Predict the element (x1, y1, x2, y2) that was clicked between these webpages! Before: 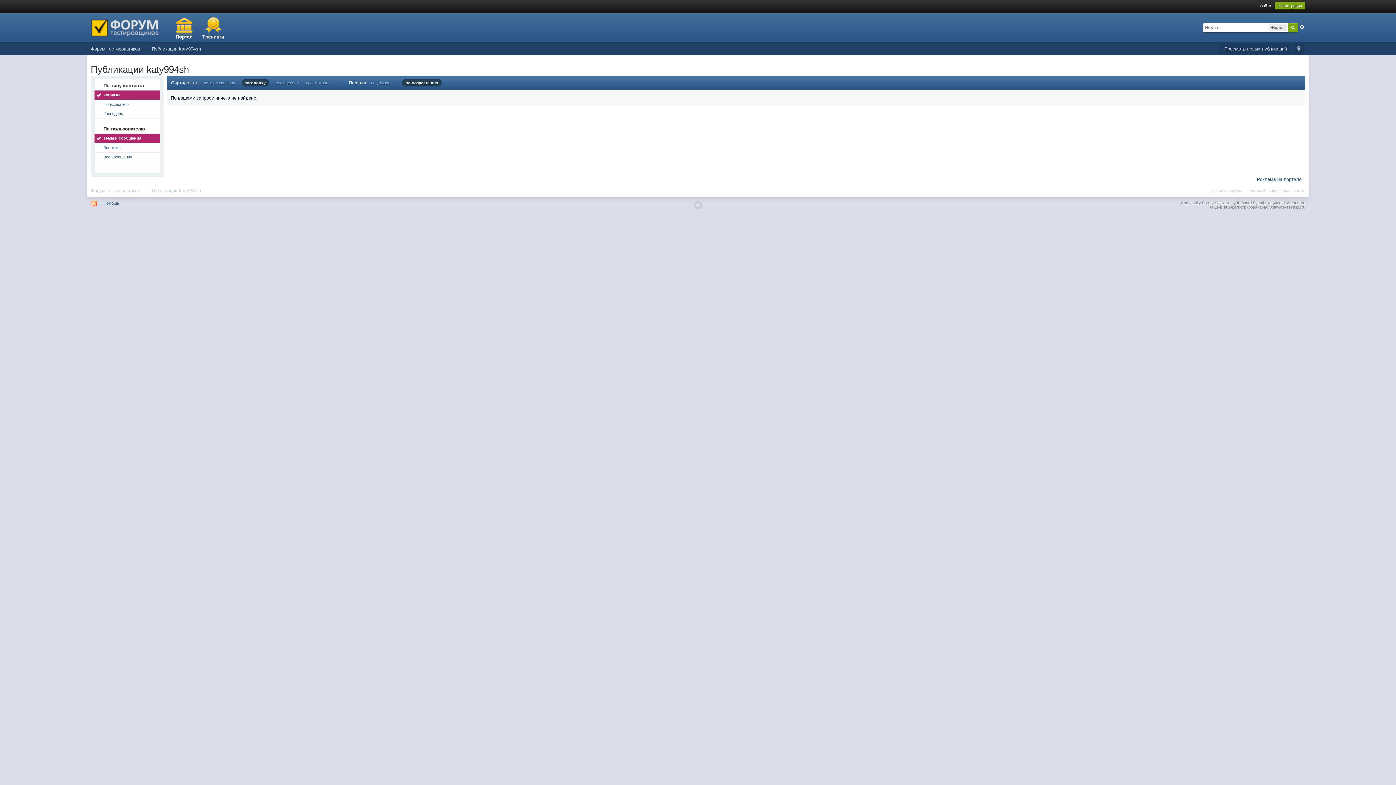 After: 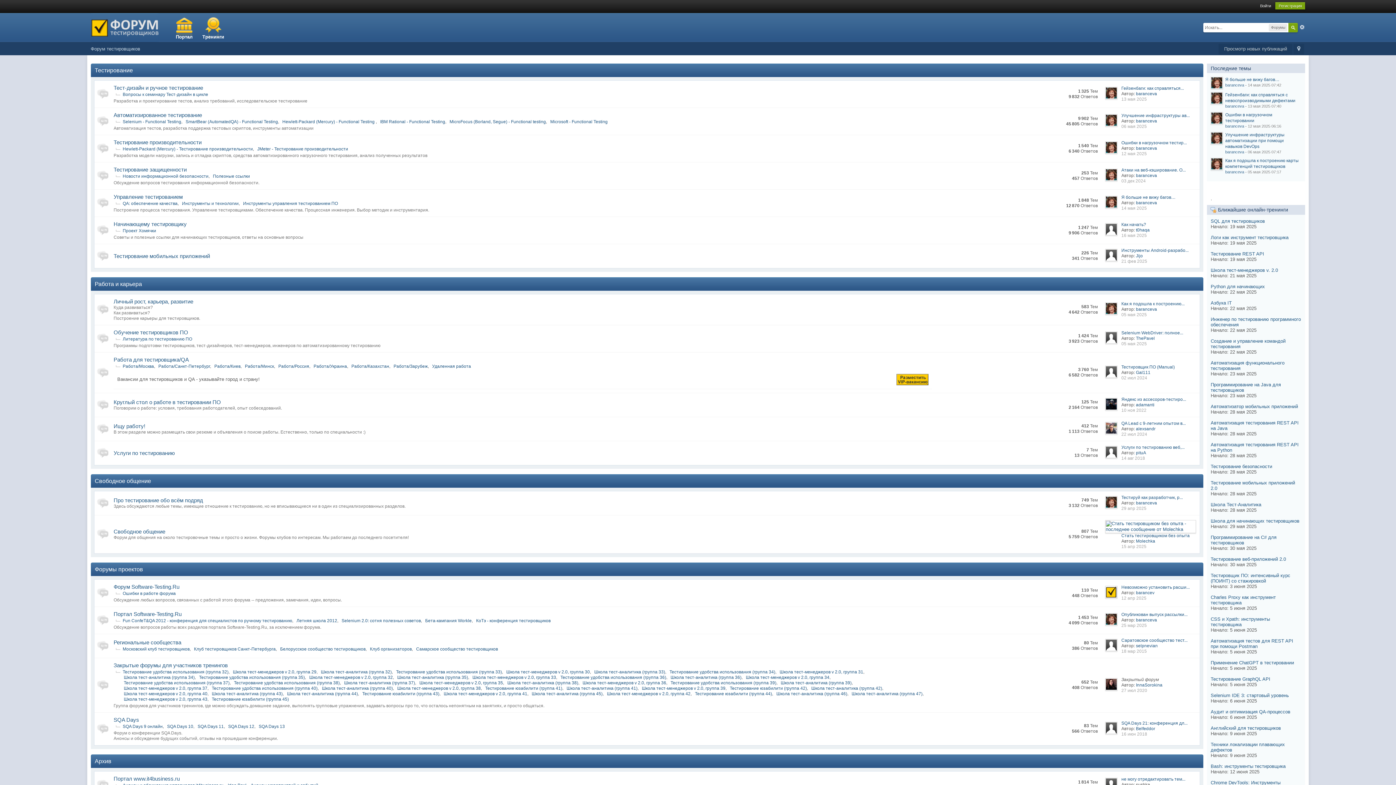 Action: label: Форум тестировщиков bbox: (90, 46, 140, 51)